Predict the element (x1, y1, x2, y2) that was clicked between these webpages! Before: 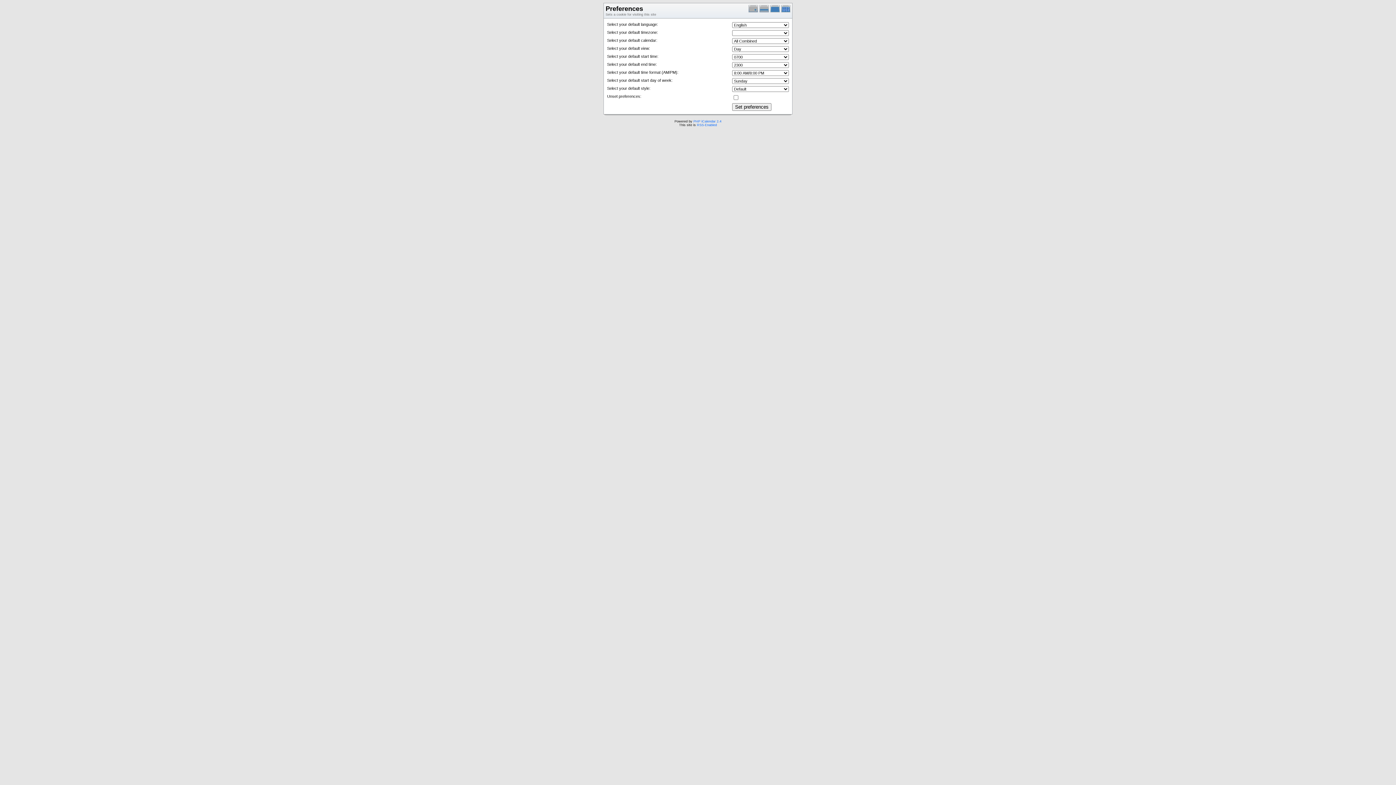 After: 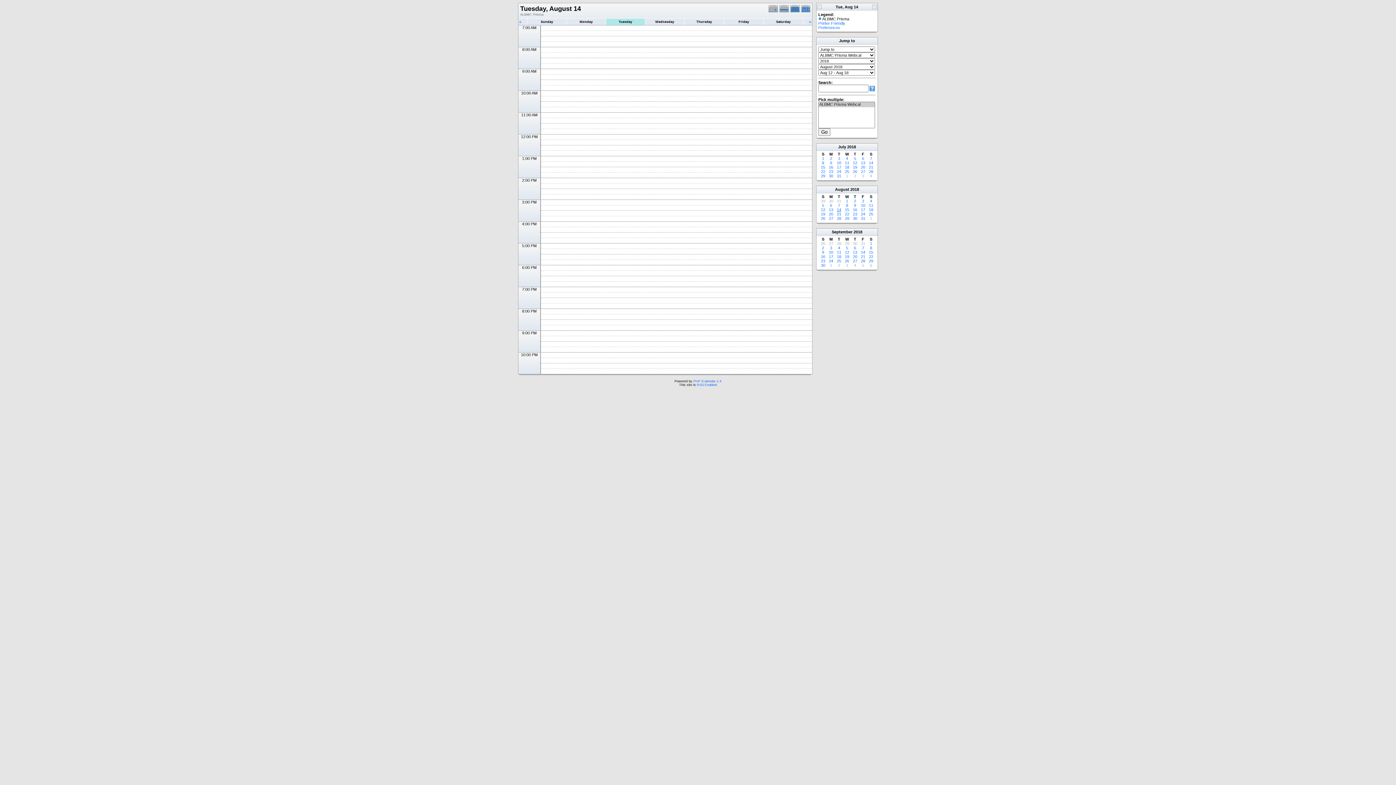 Action: bbox: (748, 9, 759, 13)